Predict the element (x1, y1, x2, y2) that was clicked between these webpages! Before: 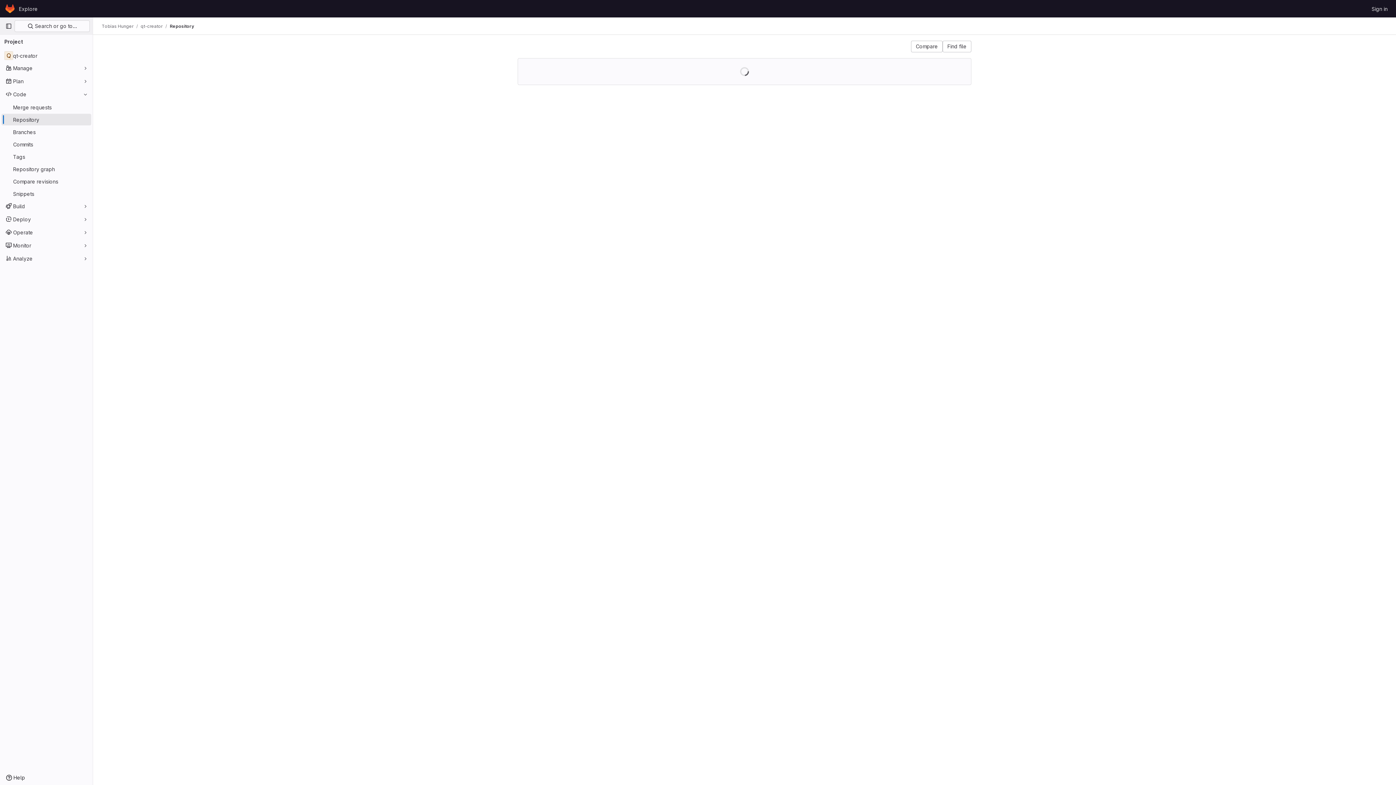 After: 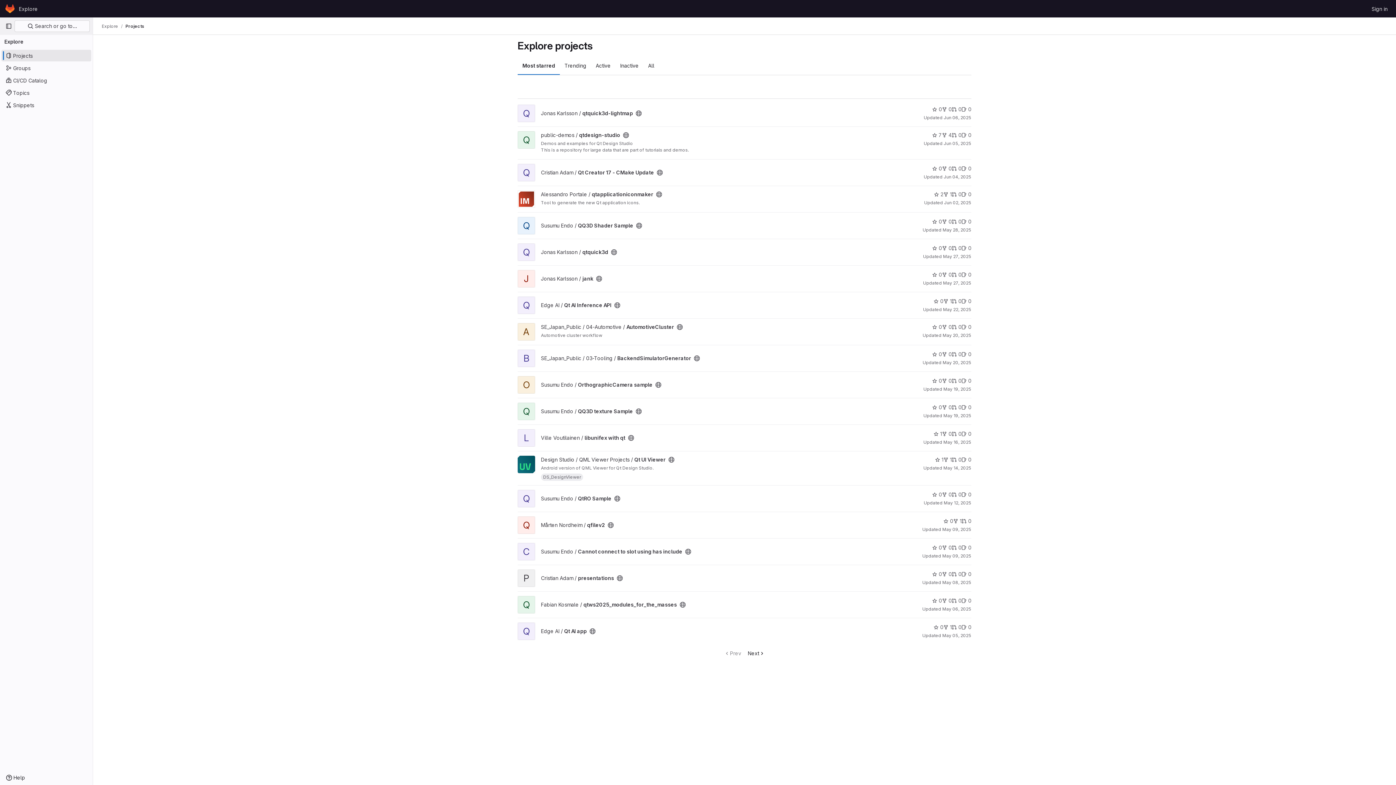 Action: bbox: (16, 2, 40, 14) label: Explore